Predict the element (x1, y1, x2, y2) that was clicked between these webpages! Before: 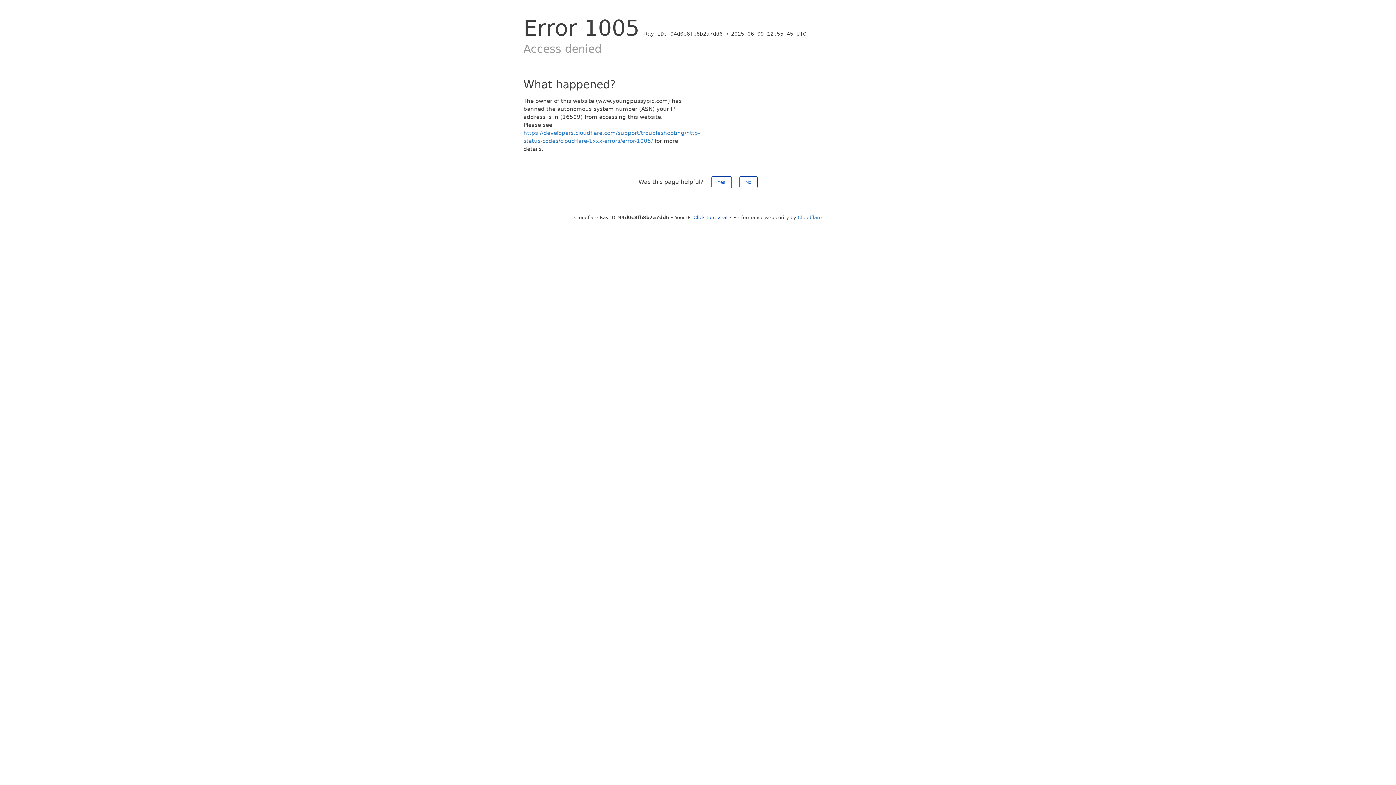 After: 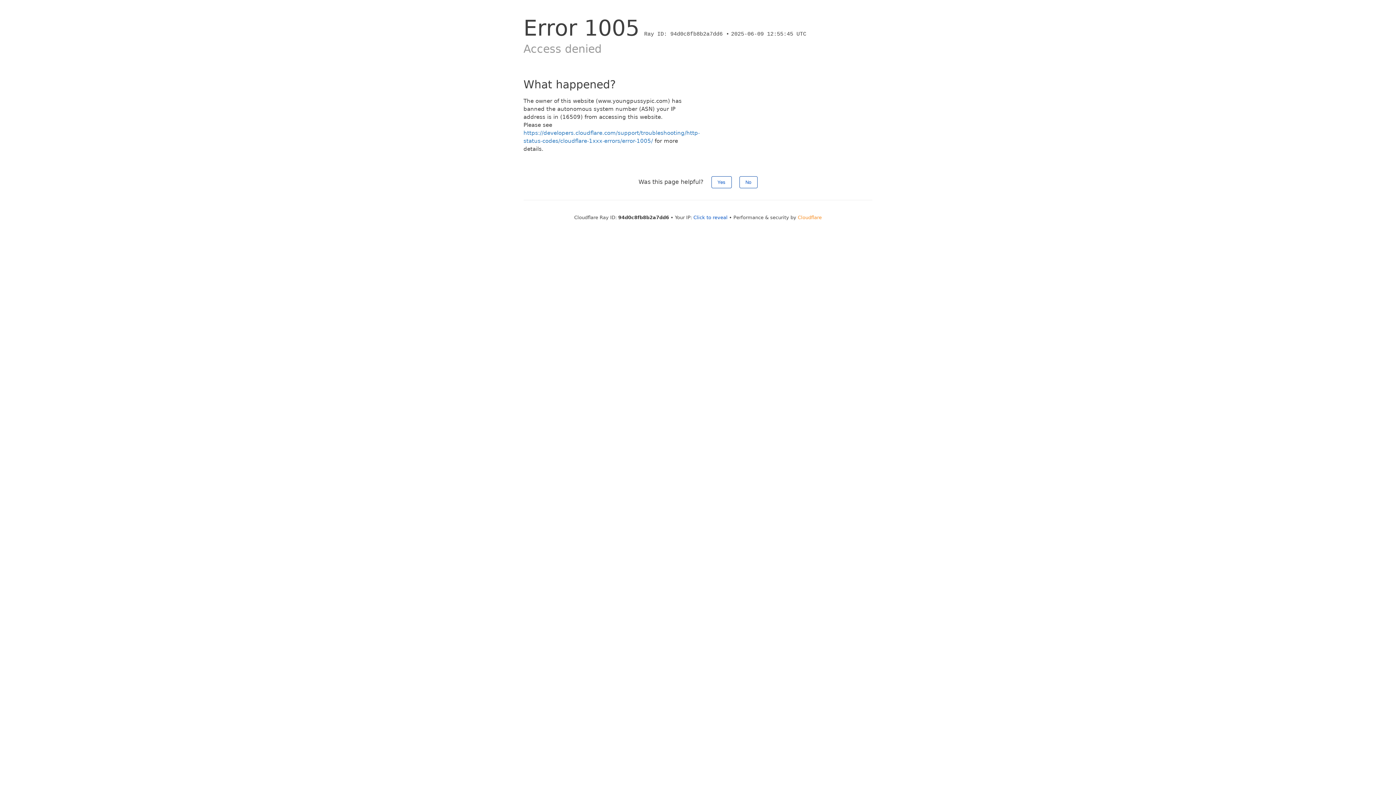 Action: bbox: (798, 214, 822, 220) label: Cloudflare